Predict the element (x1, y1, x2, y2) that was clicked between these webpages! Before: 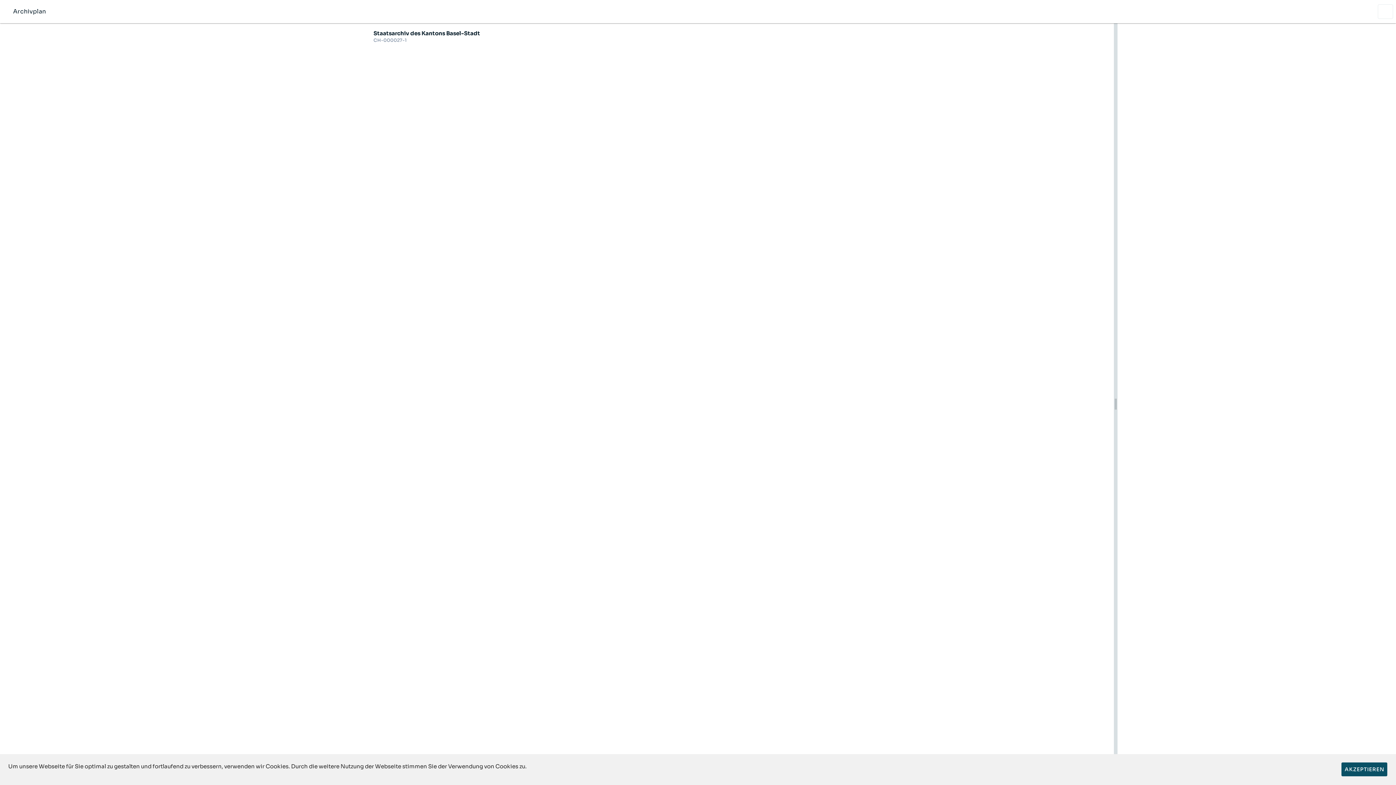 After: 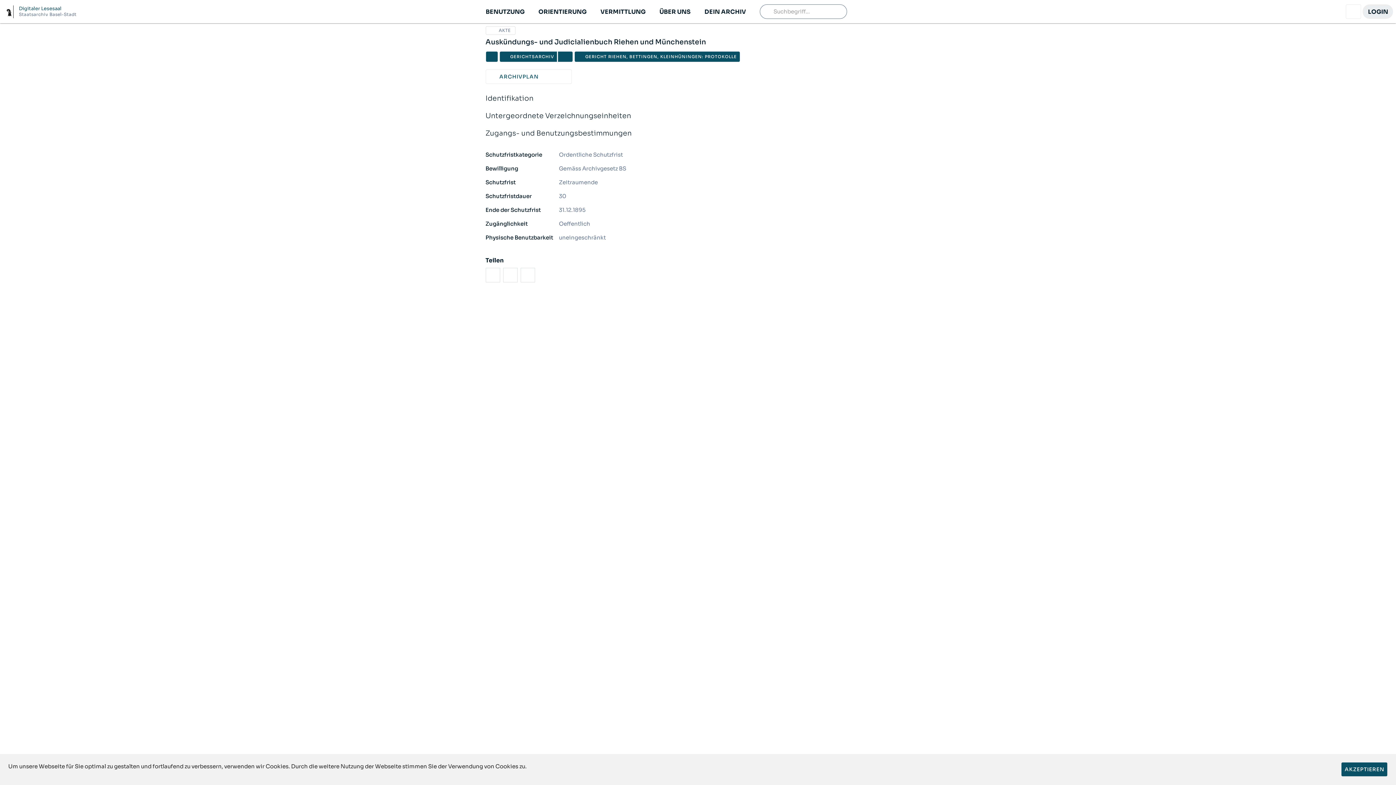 Action: bbox: (1378, 4, 1393, 18)